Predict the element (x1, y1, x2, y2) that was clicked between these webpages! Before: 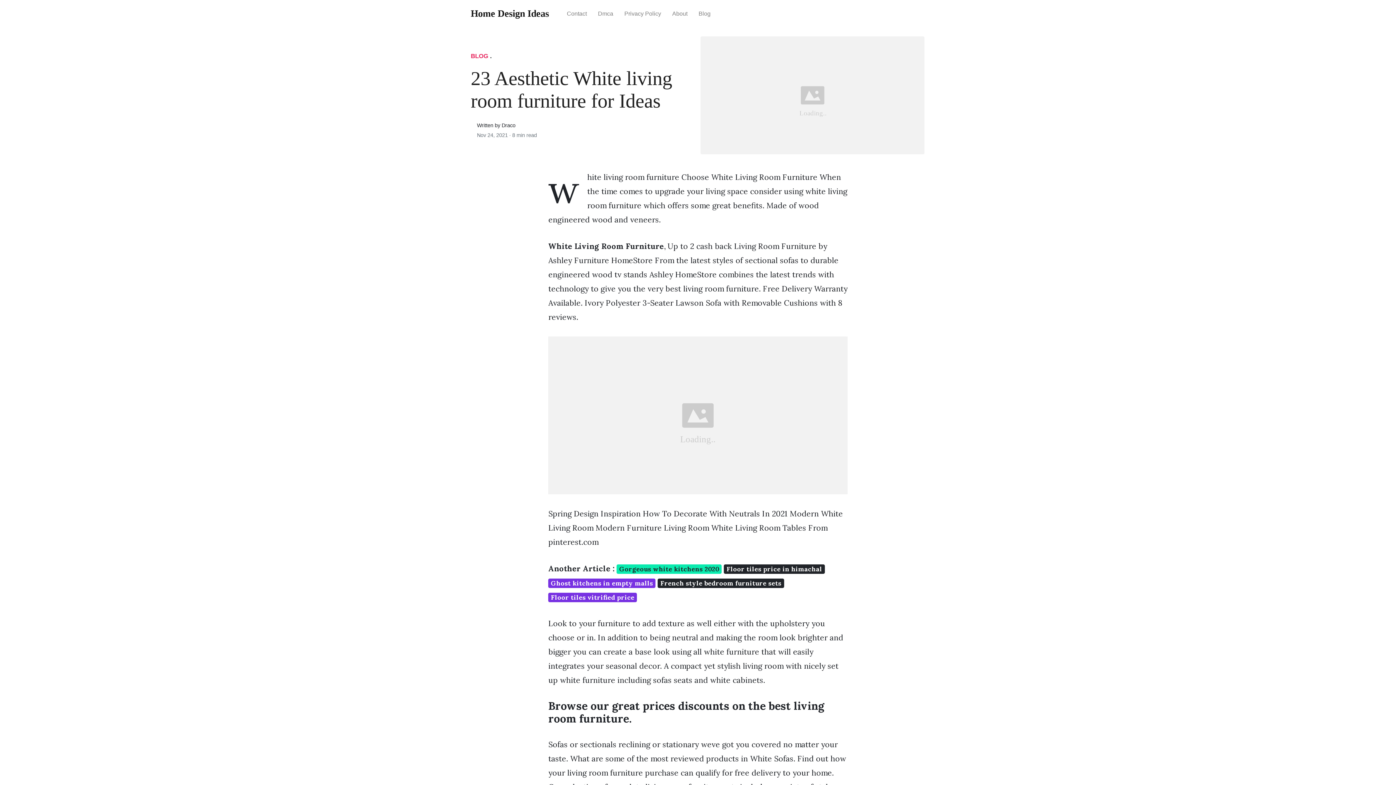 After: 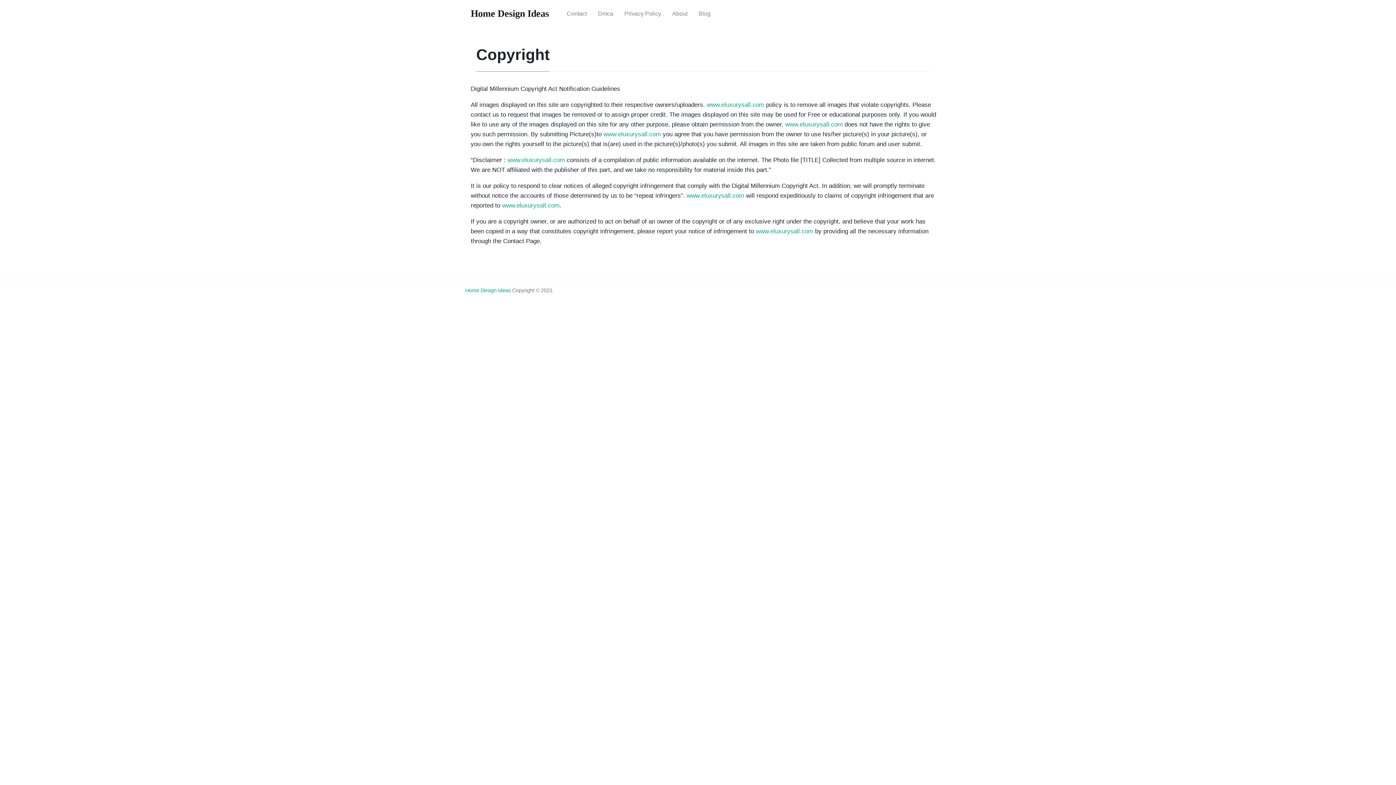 Action: label: Privacy Policy bbox: (618, 4, 666, 23)